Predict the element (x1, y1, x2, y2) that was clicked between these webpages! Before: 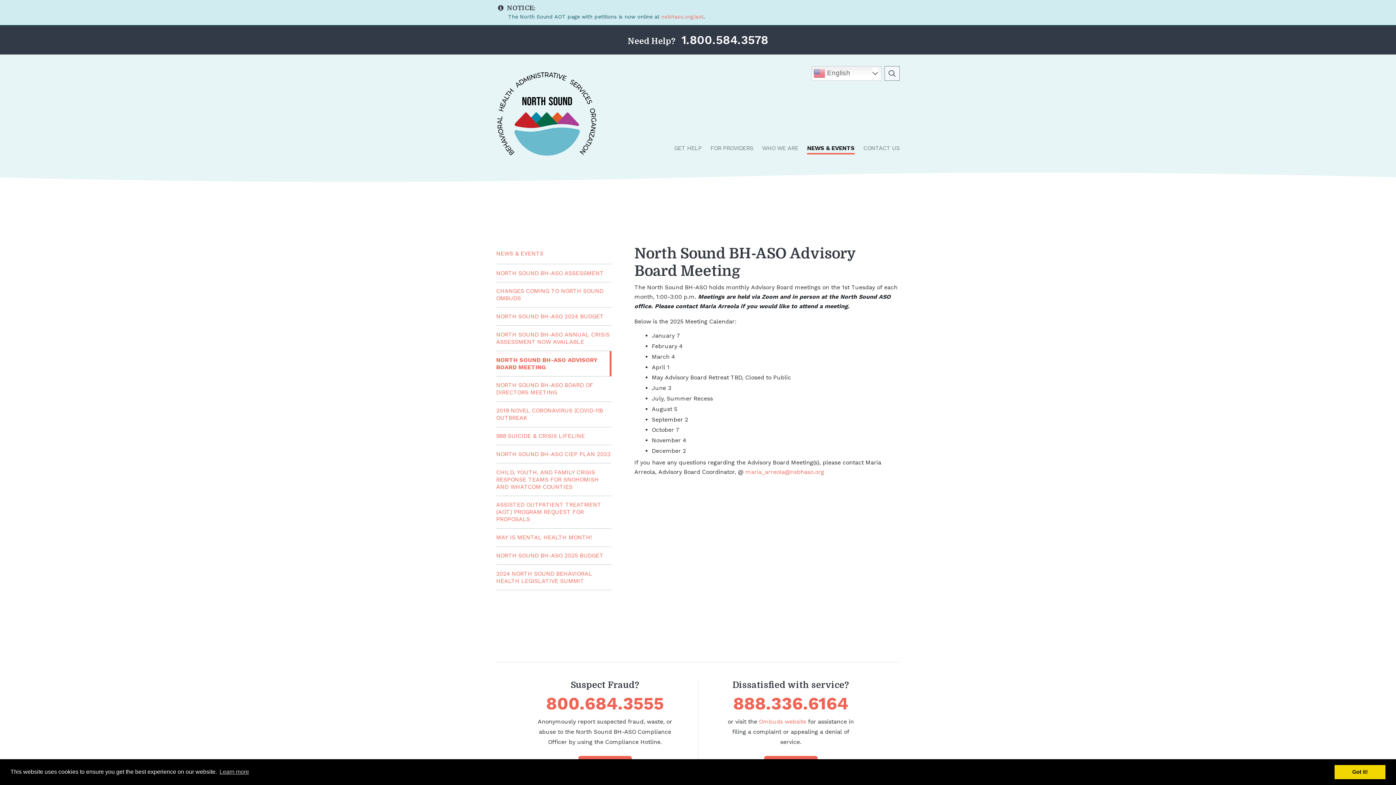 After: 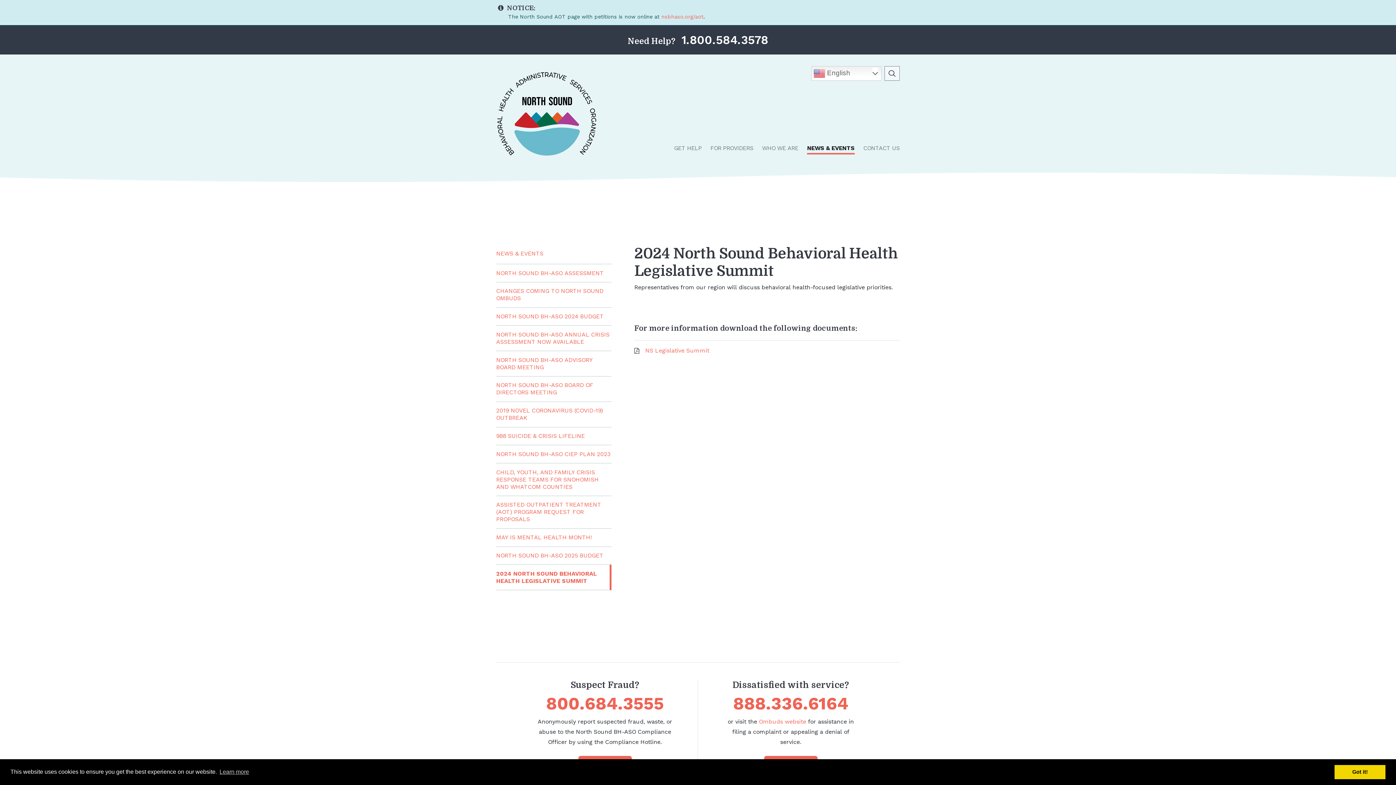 Action: bbox: (496, 570, 592, 584) label: 2024 NORTH SOUND BEHAVIORAL HEALTH LEGISLATIVE SUMMIT